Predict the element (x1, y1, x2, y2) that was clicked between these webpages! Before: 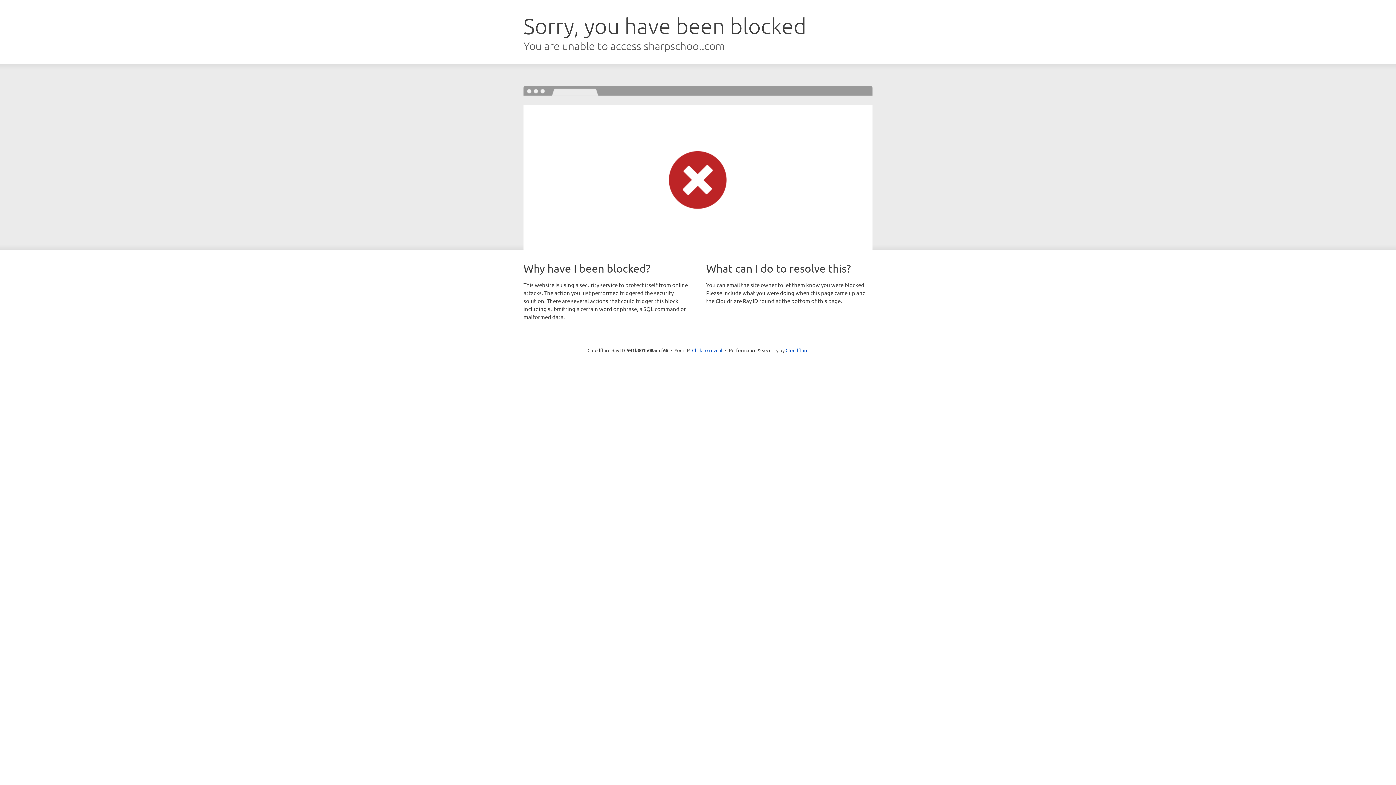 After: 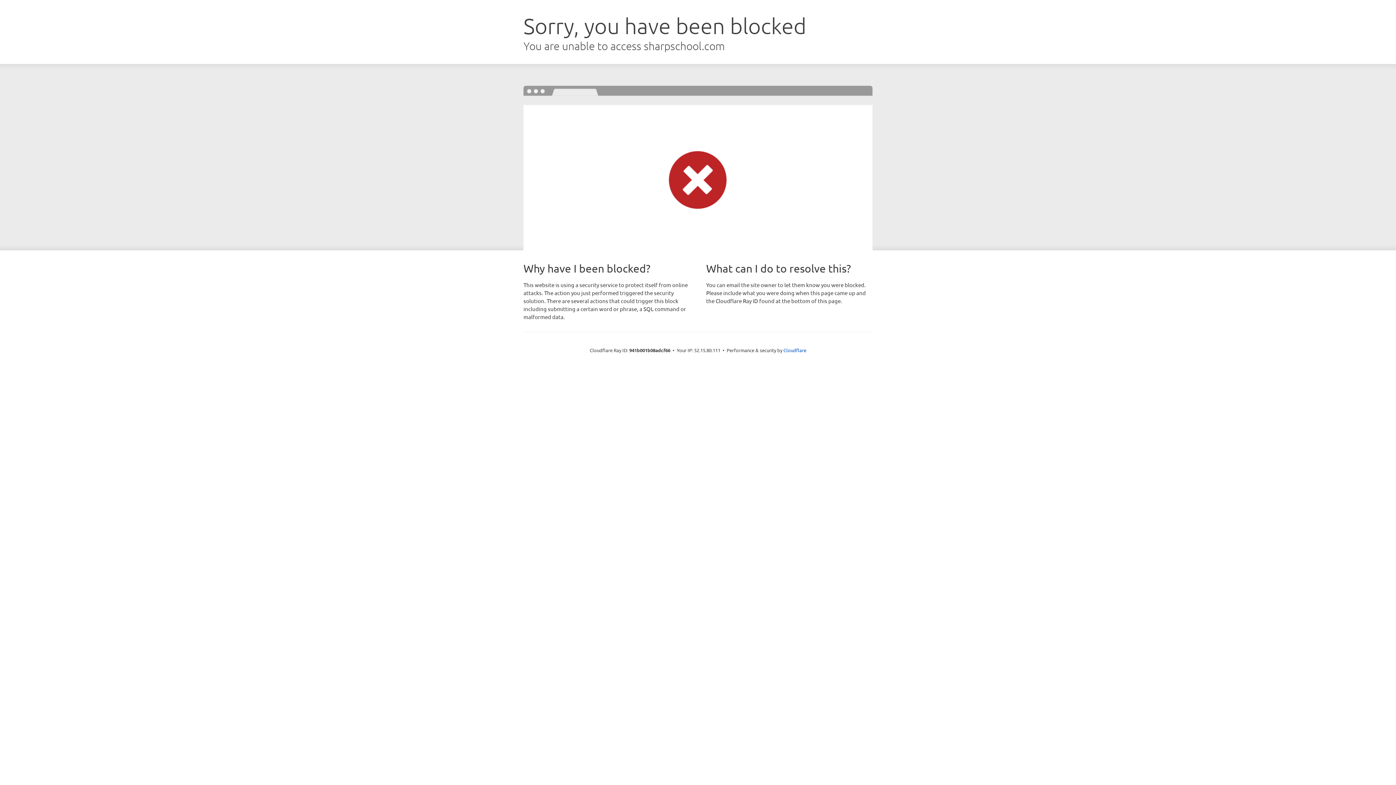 Action: bbox: (692, 346, 722, 353) label: Click to reveal